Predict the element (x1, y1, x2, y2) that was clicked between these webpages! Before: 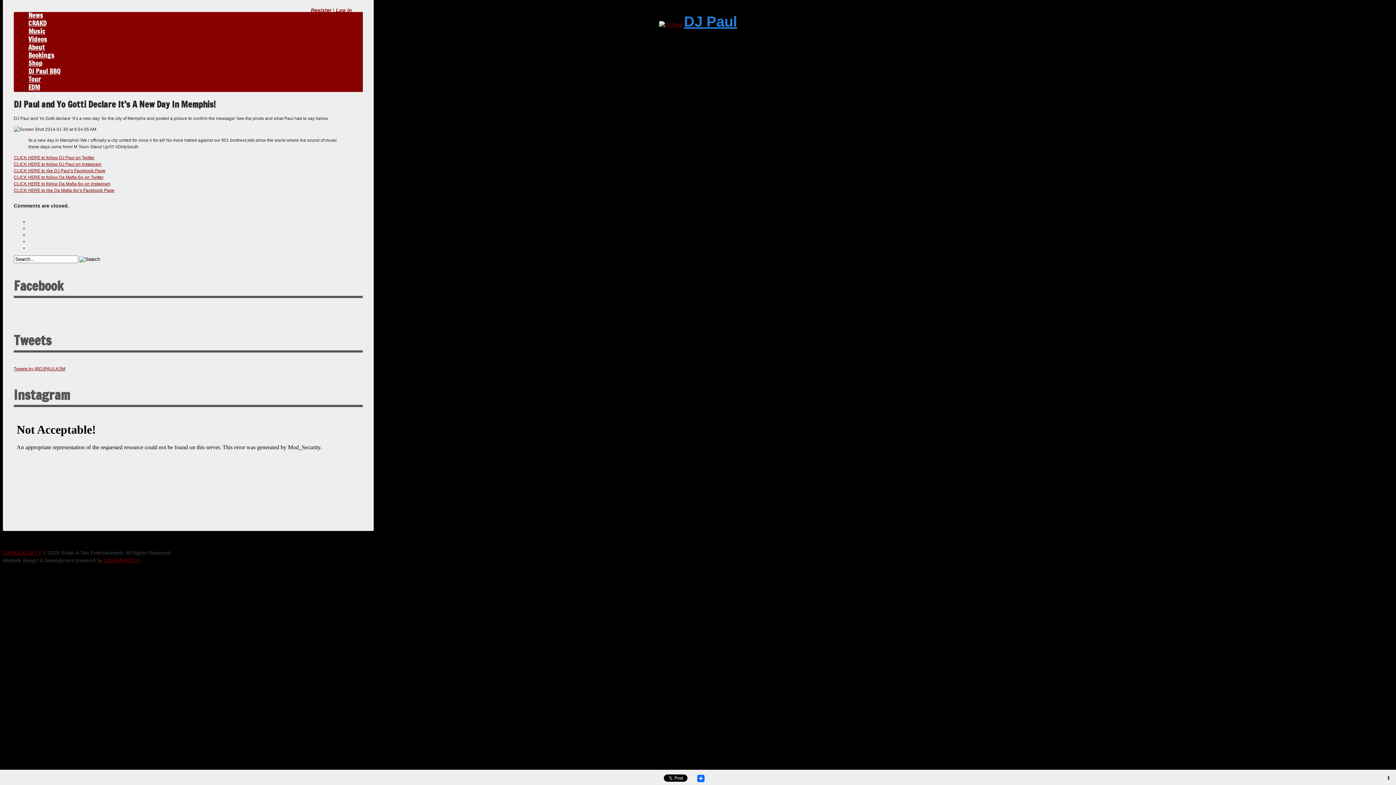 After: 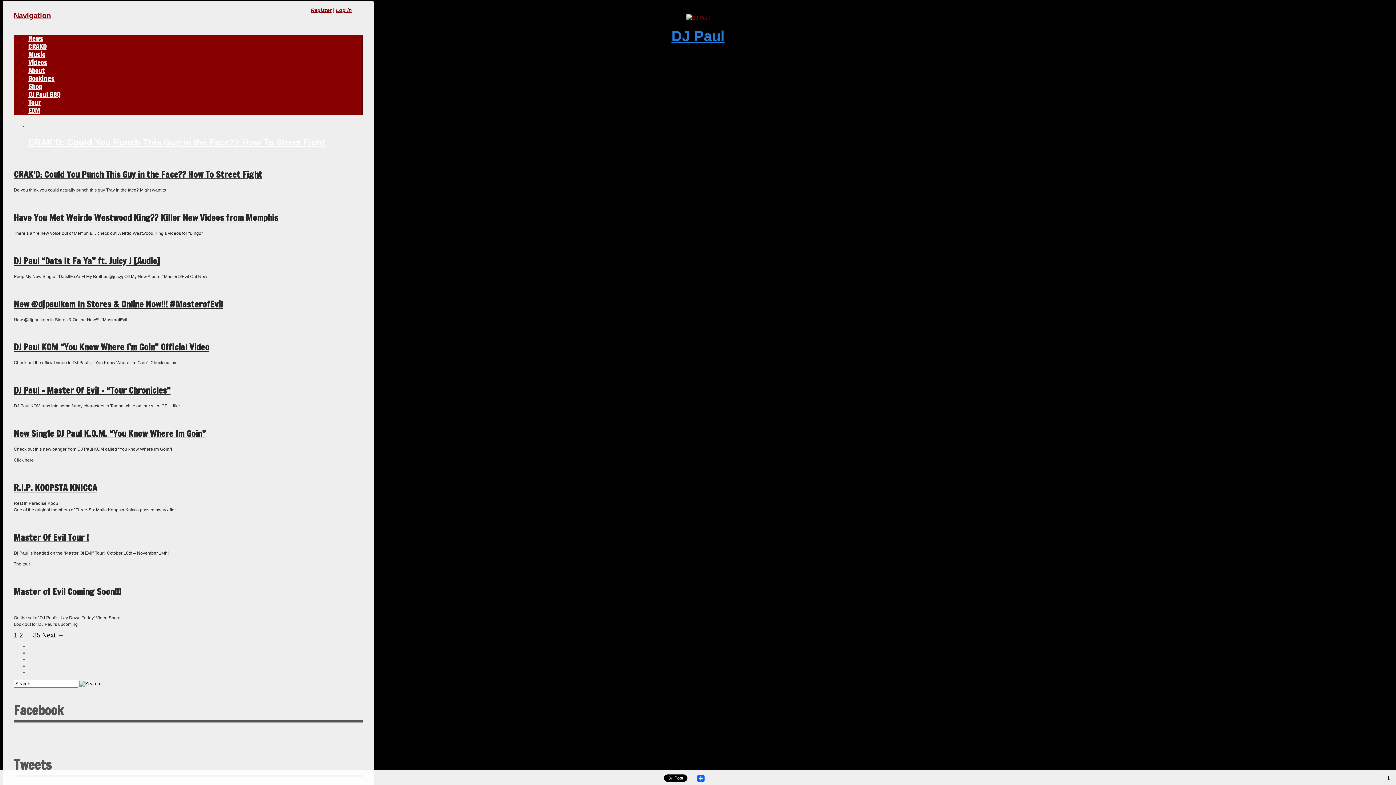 Action: bbox: (2, 550, 41, 555) label: DJPAULKOM.TV